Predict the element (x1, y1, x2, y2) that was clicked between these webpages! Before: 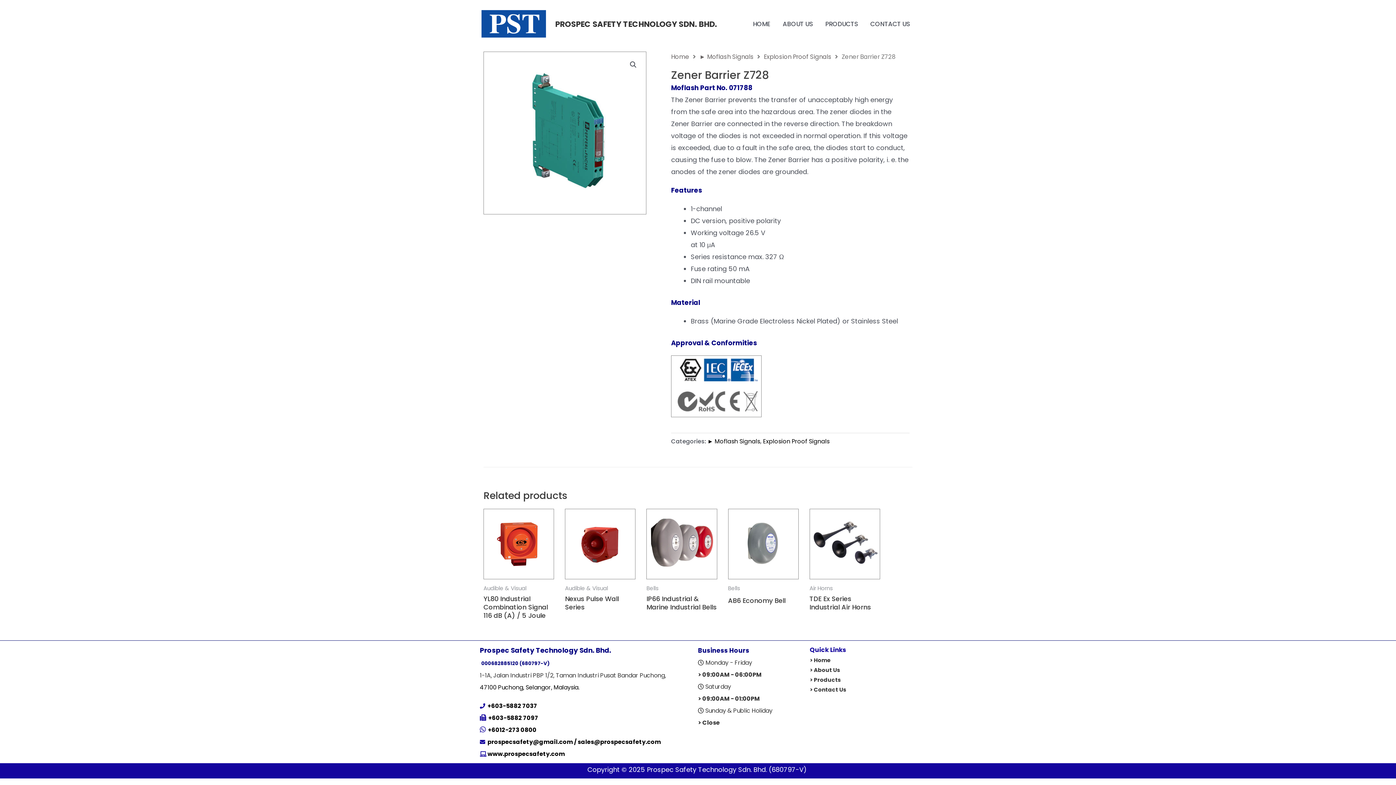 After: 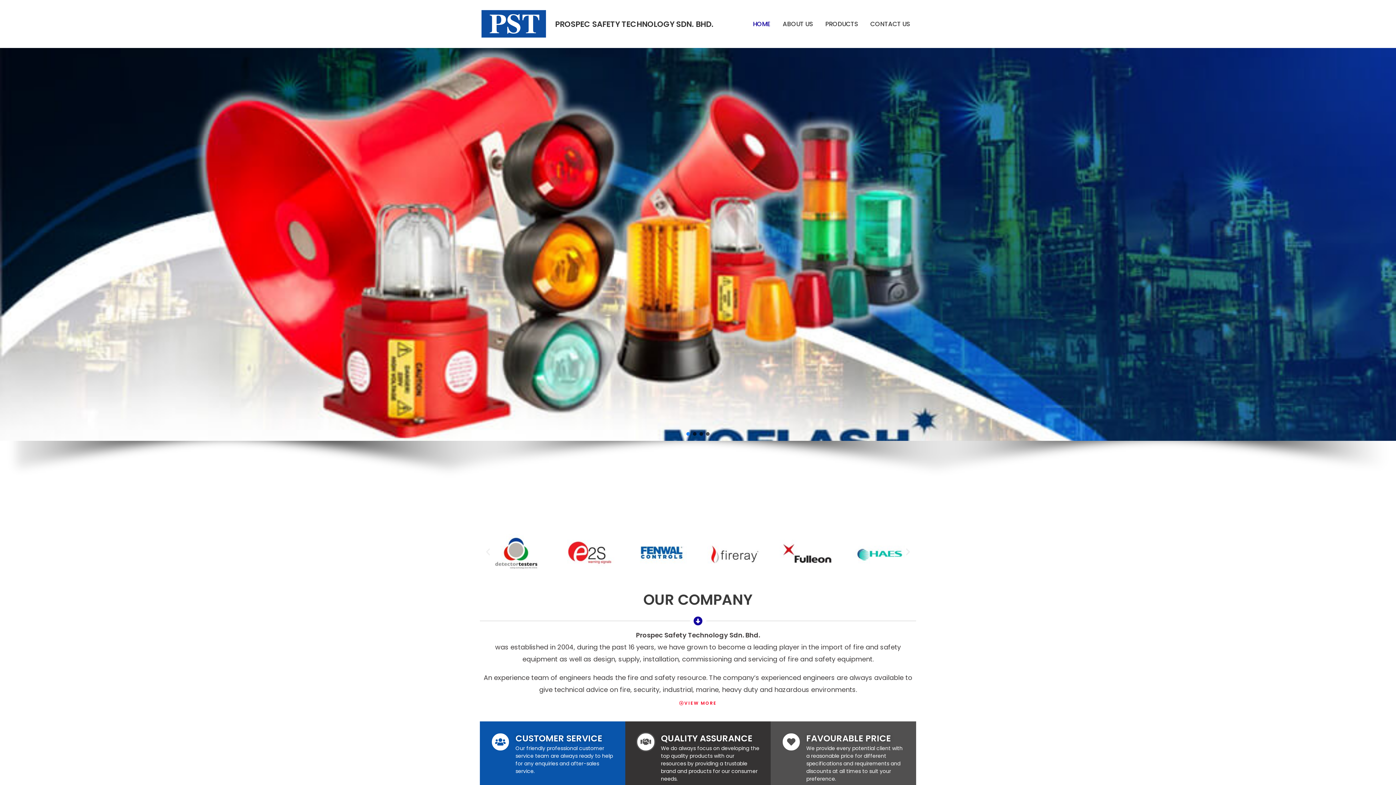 Action: bbox: (480, 18, 548, 28)